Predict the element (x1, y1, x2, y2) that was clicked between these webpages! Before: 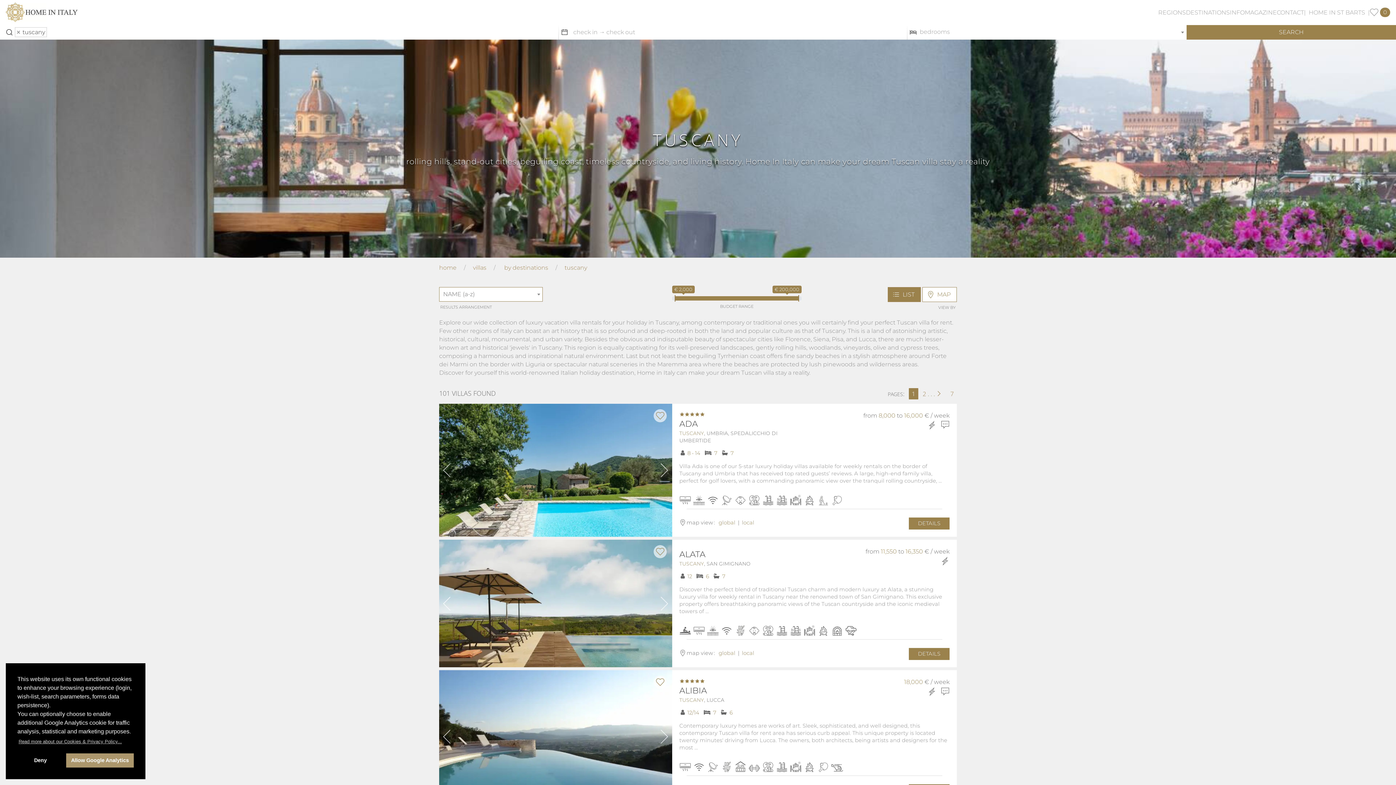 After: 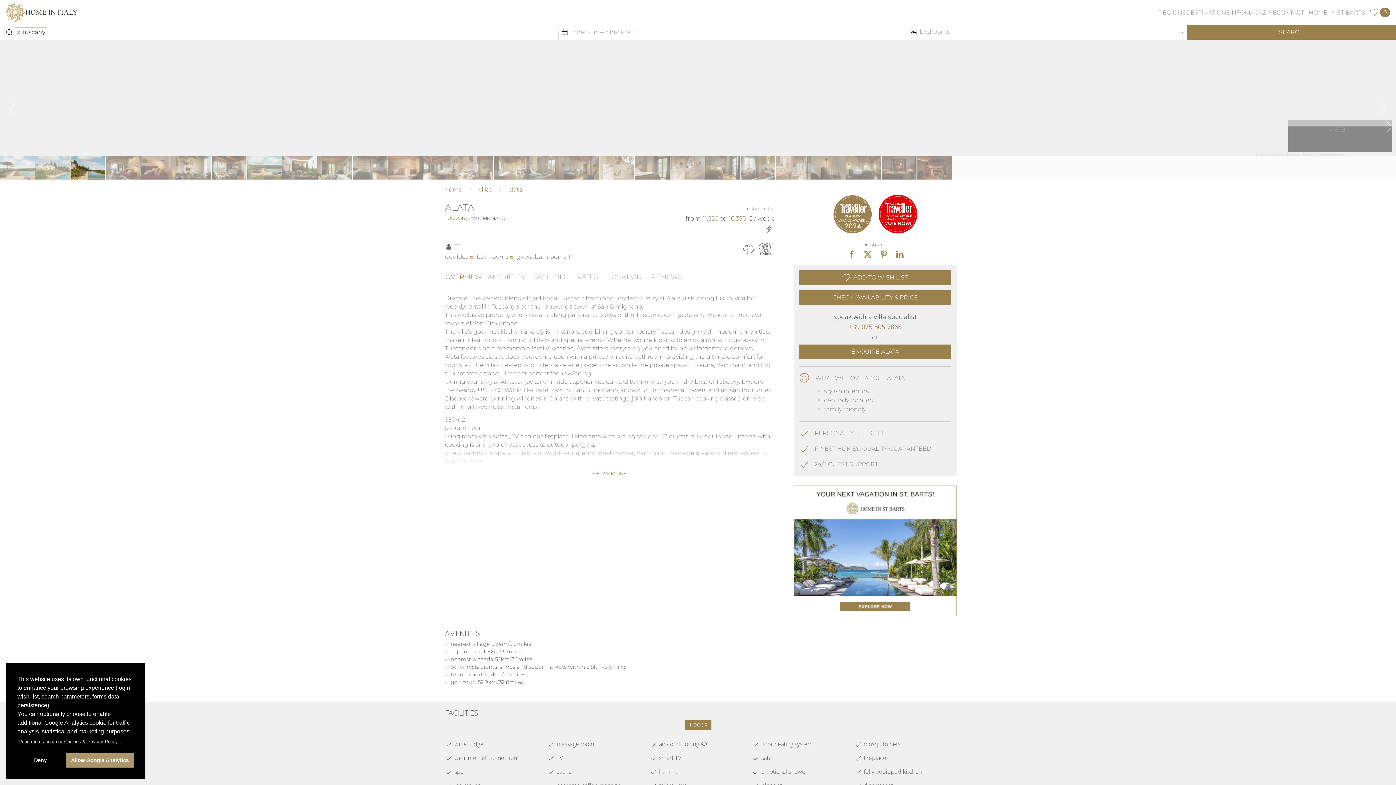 Action: bbox: (679, 549, 705, 559) label: ALATA